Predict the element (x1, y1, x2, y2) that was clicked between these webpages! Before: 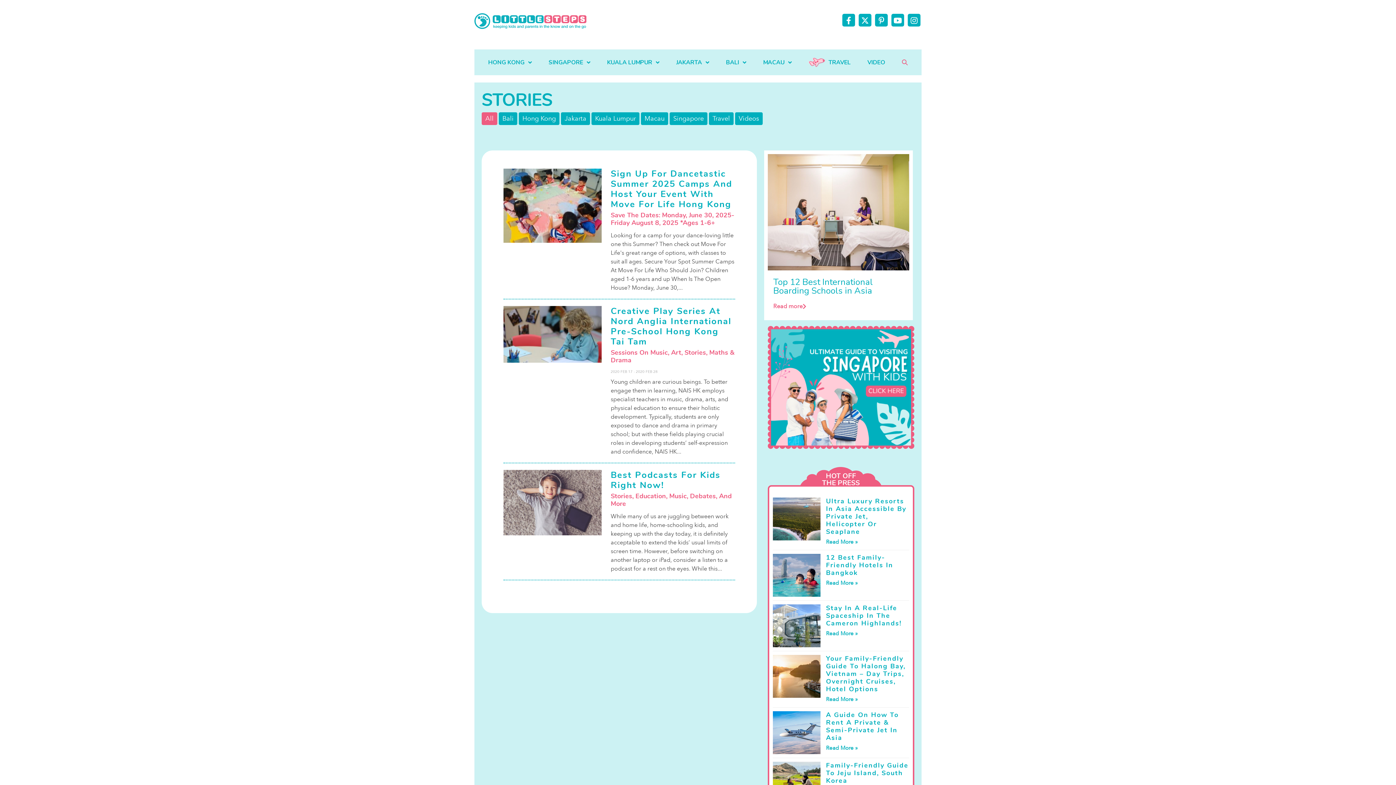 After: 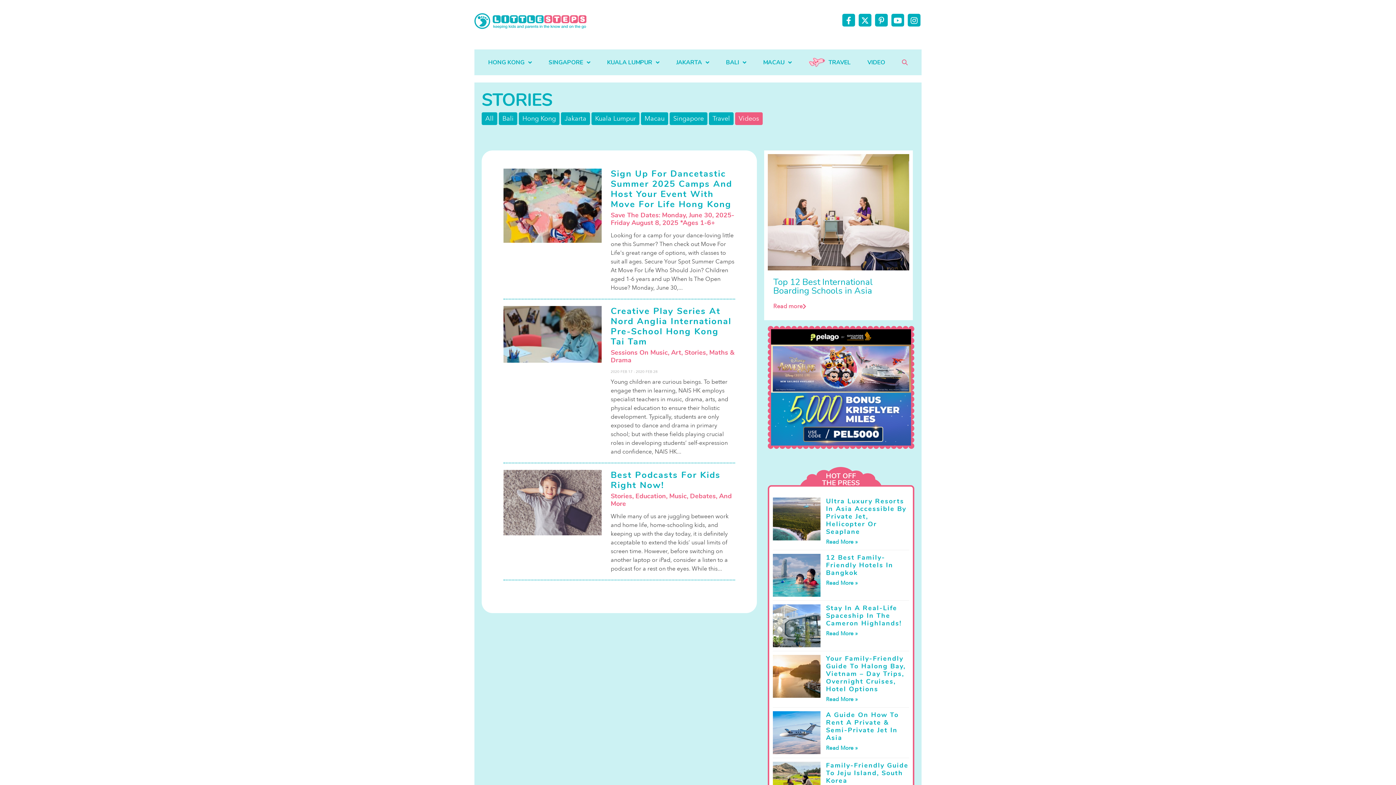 Action: label: Videos bbox: (738, 113, 759, 123)